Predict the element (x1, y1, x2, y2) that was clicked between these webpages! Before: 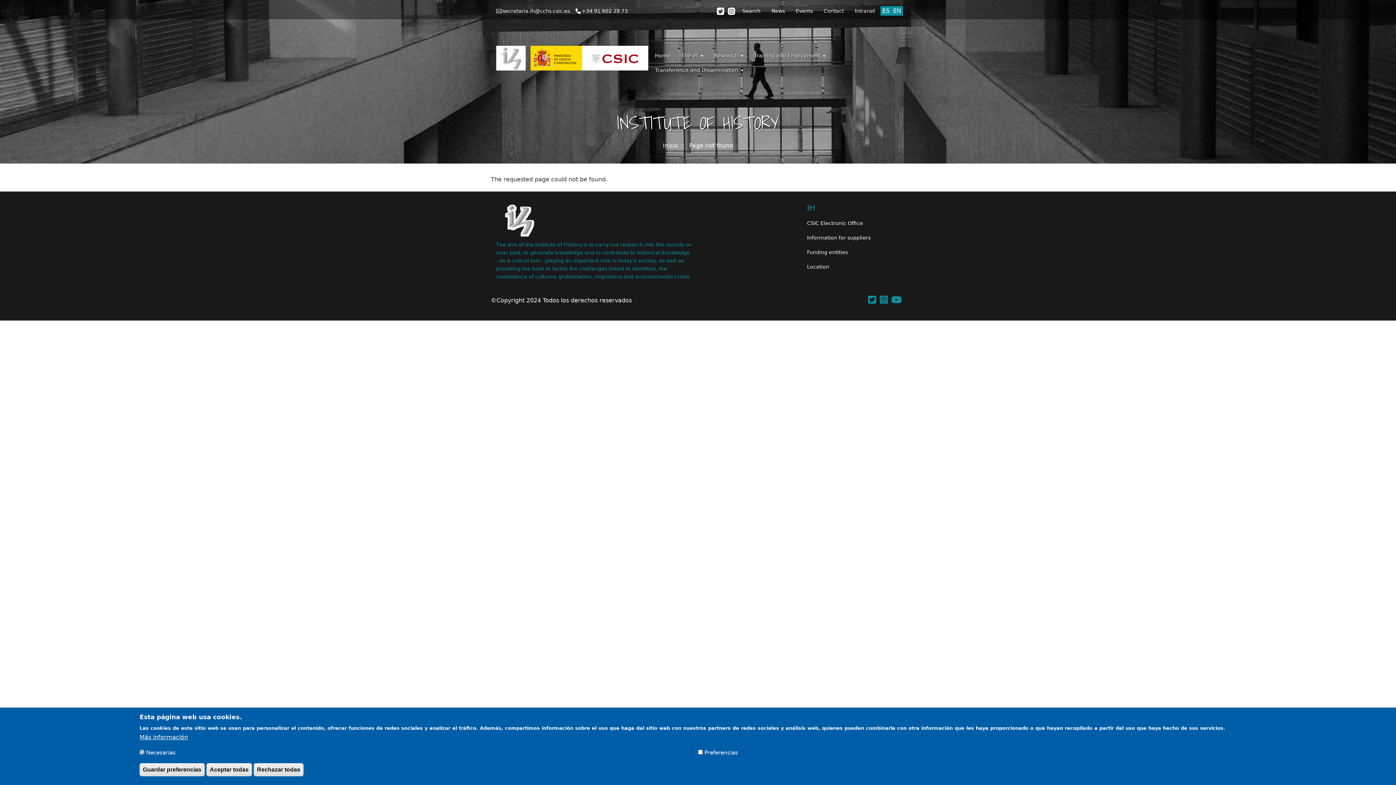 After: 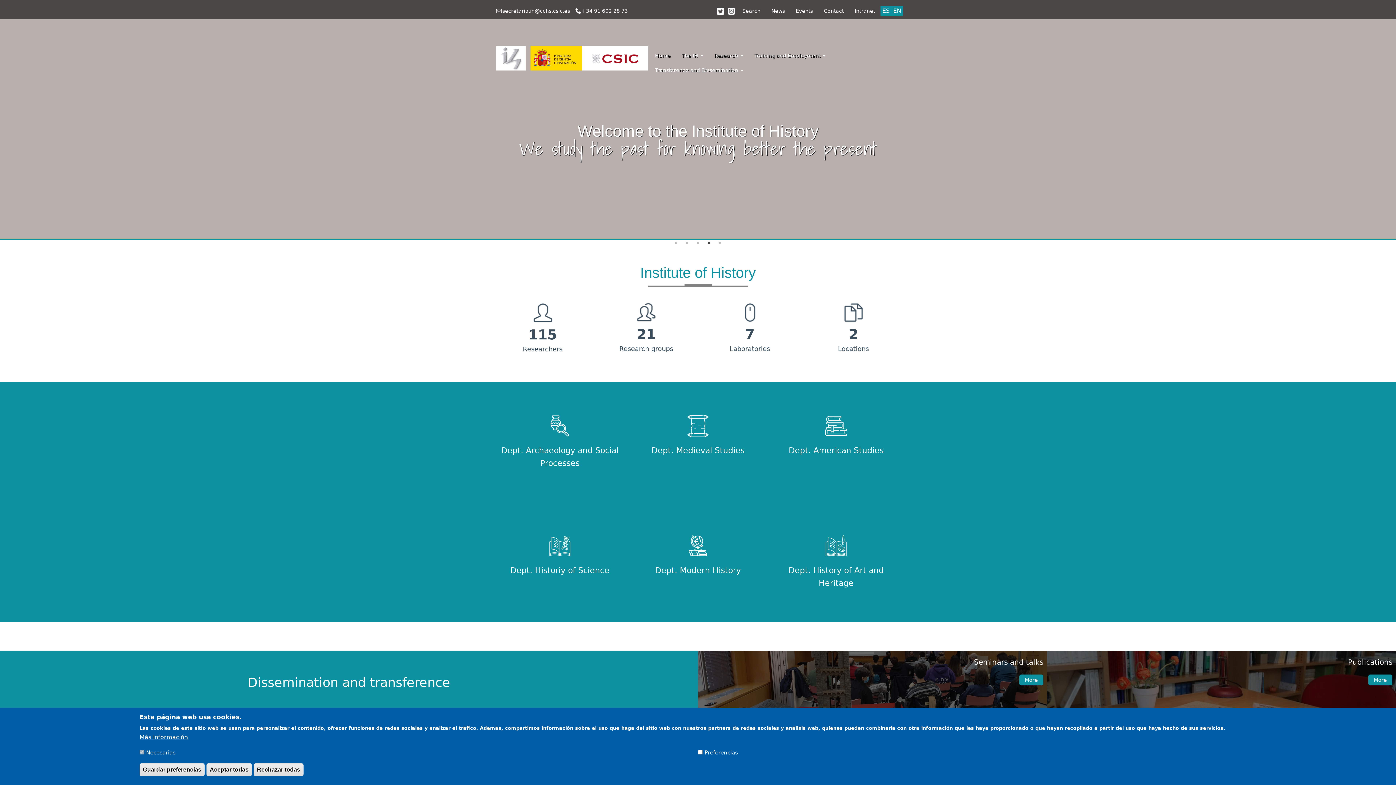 Action: bbox: (496, 36, 653, 79)